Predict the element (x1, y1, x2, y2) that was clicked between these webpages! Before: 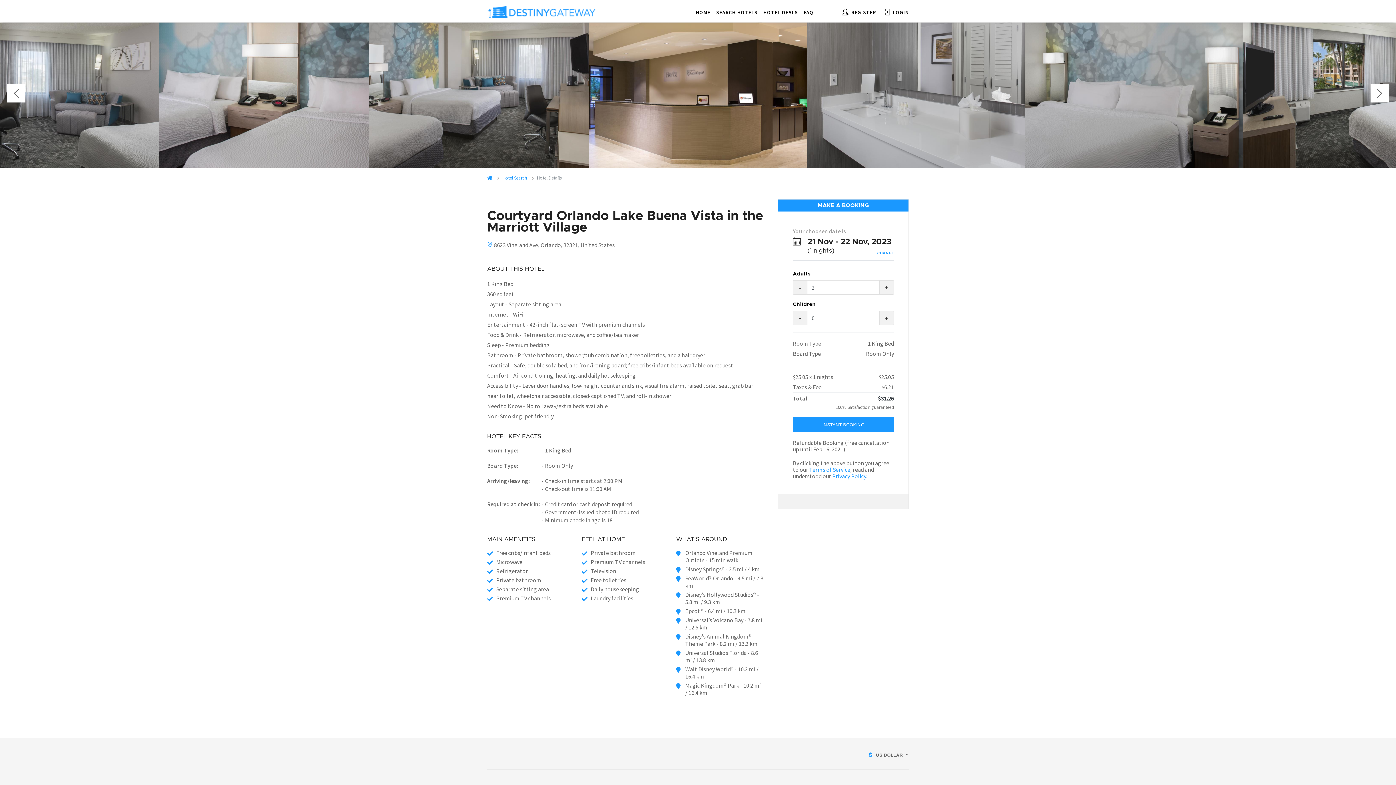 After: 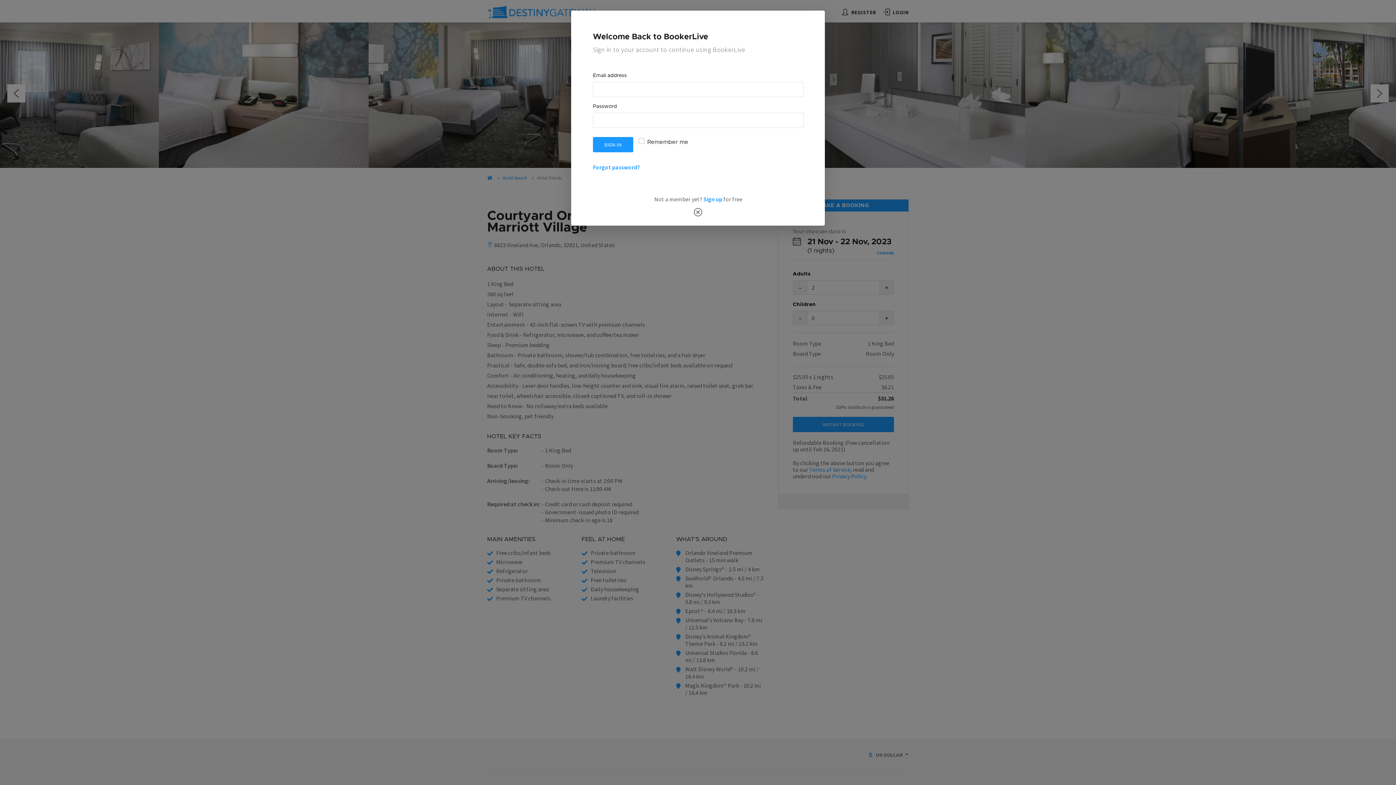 Action: bbox: (883, 8, 909, 15) label:  LOGIN